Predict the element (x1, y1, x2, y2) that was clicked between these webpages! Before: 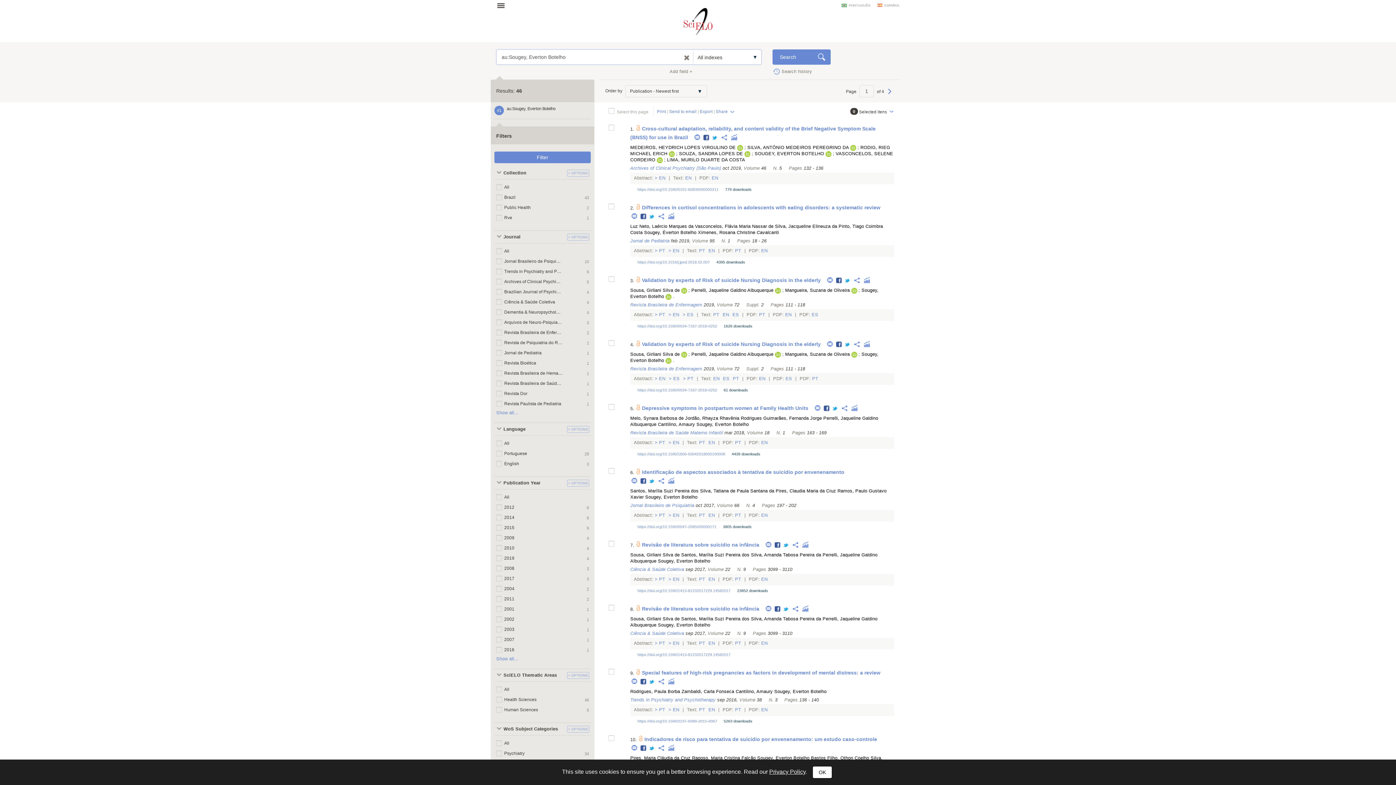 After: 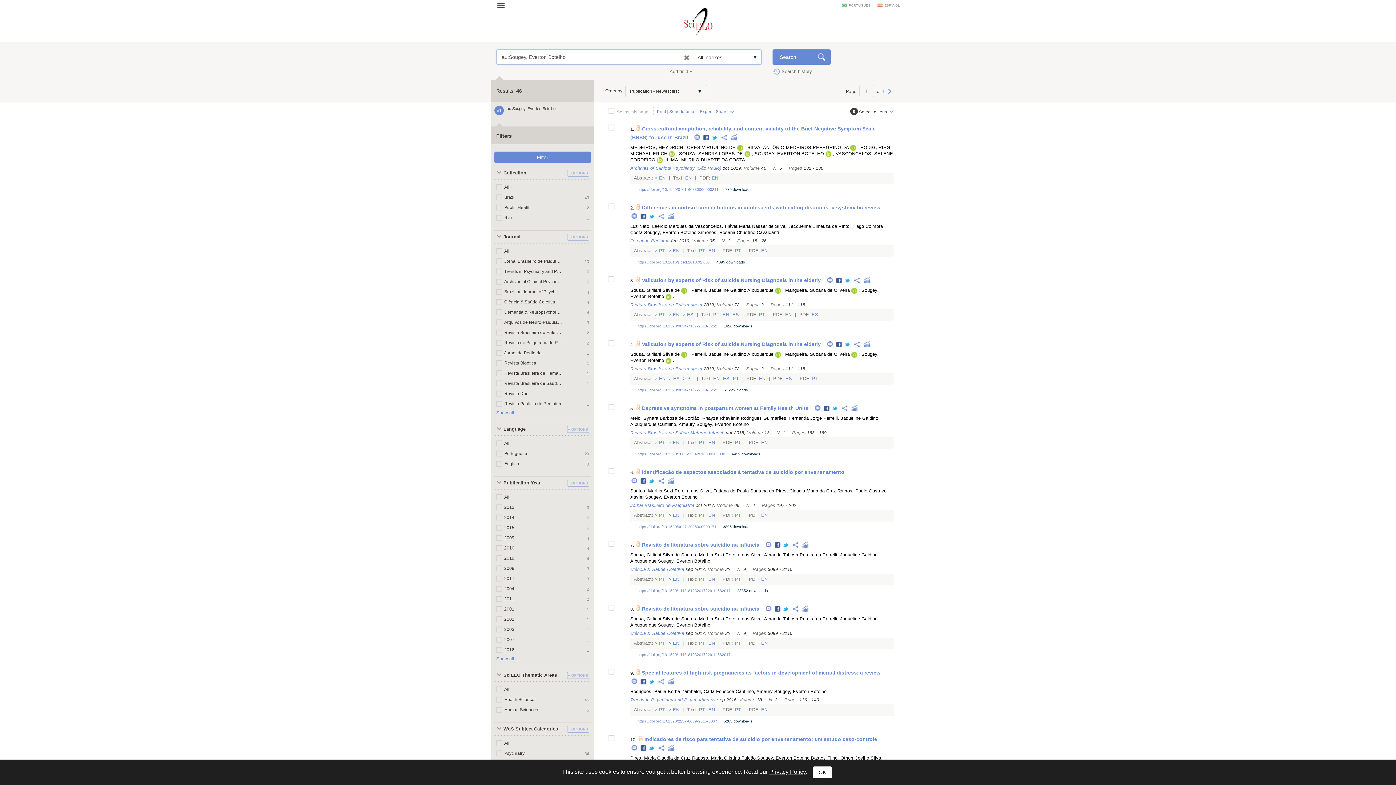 Action: label:   bbox: (681, 288, 688, 293)